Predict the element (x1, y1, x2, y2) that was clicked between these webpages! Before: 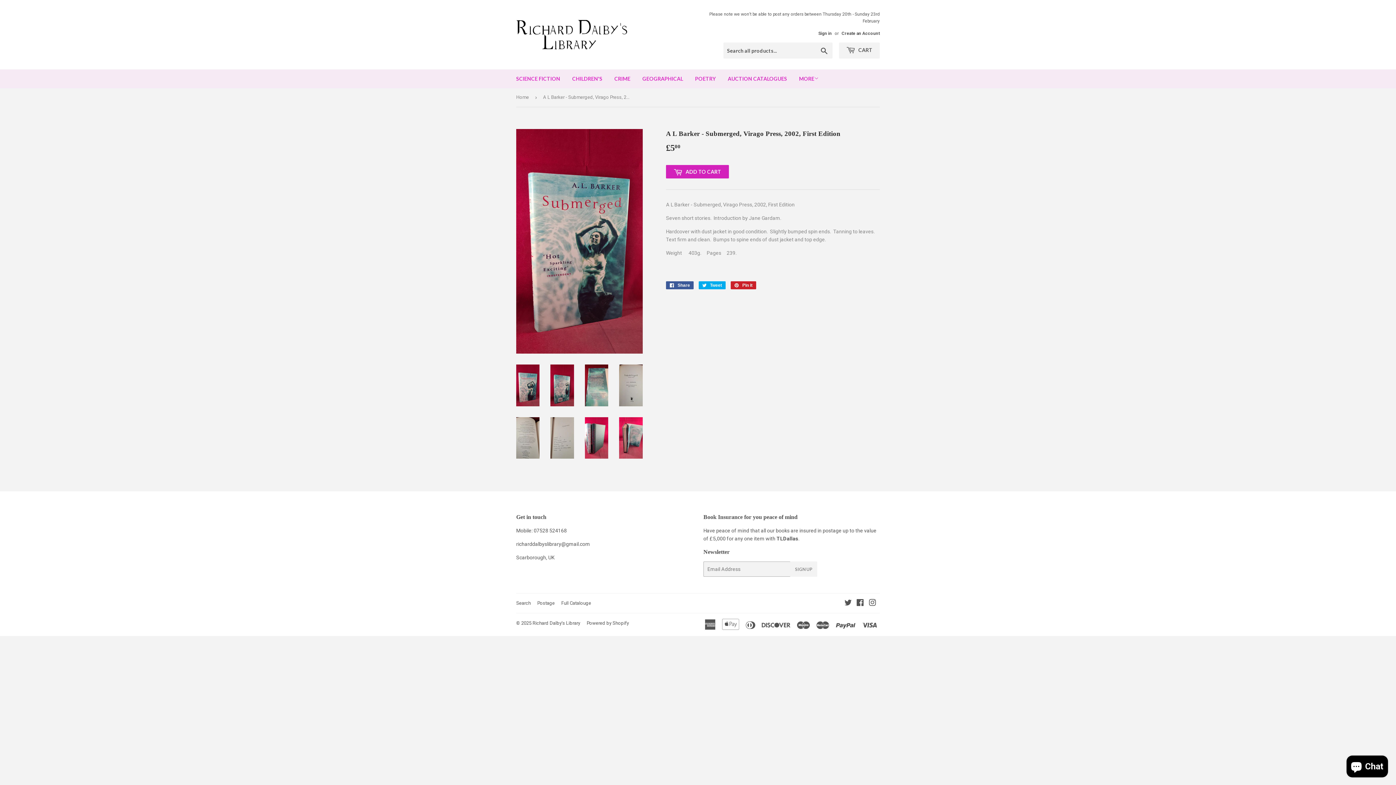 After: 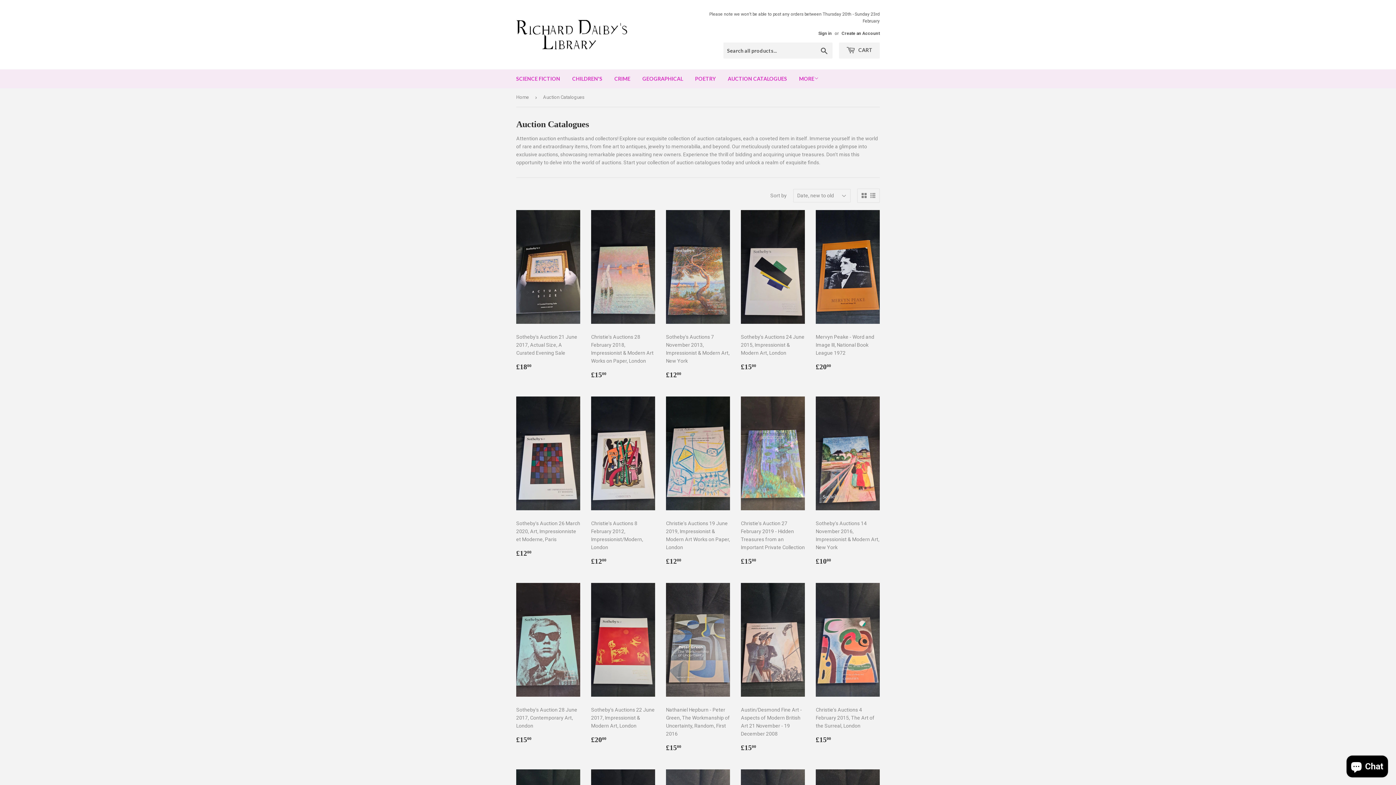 Action: bbox: (722, 69, 792, 88) label: AUCTION CATALOGUES